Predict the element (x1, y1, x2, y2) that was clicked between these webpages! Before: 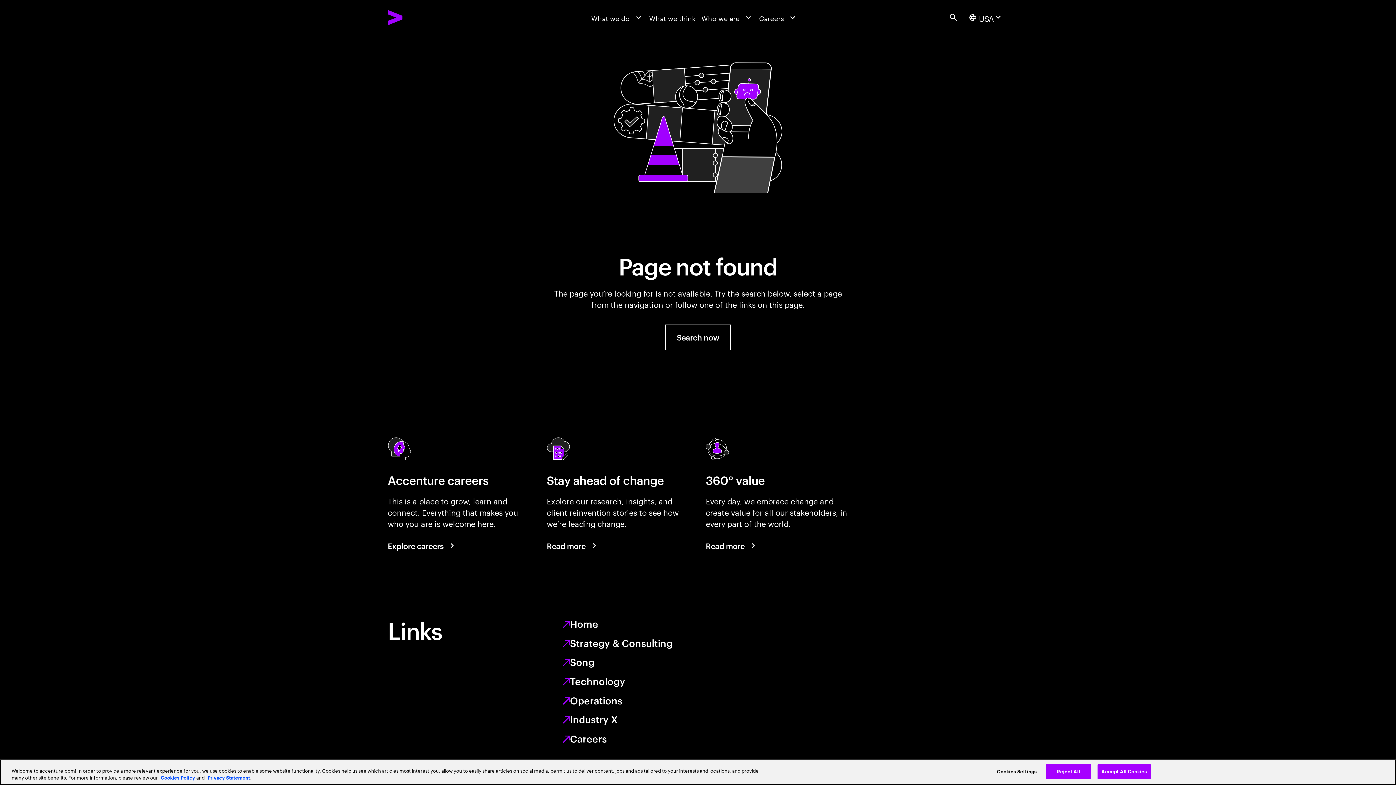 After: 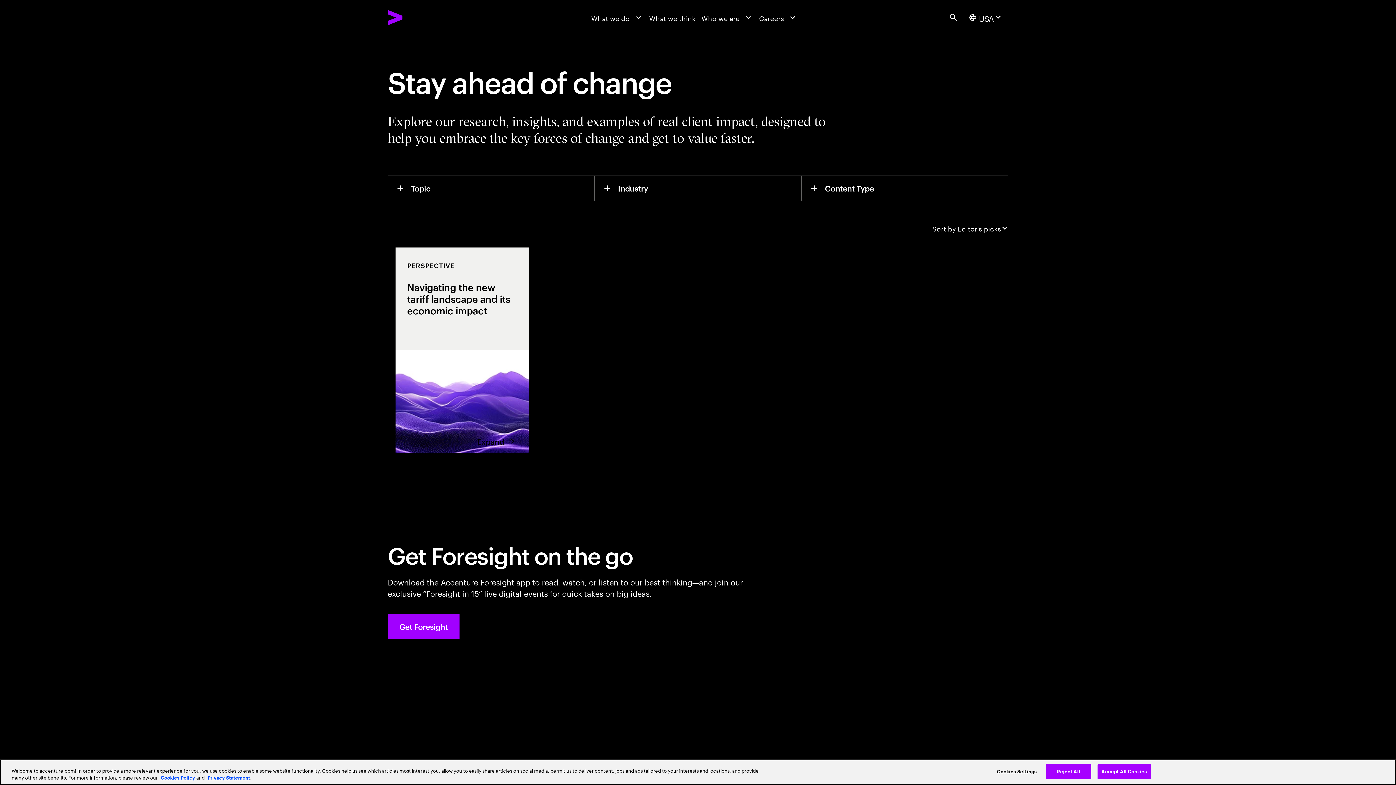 Action: label: What we think bbox: (646, 0, 698, 34)